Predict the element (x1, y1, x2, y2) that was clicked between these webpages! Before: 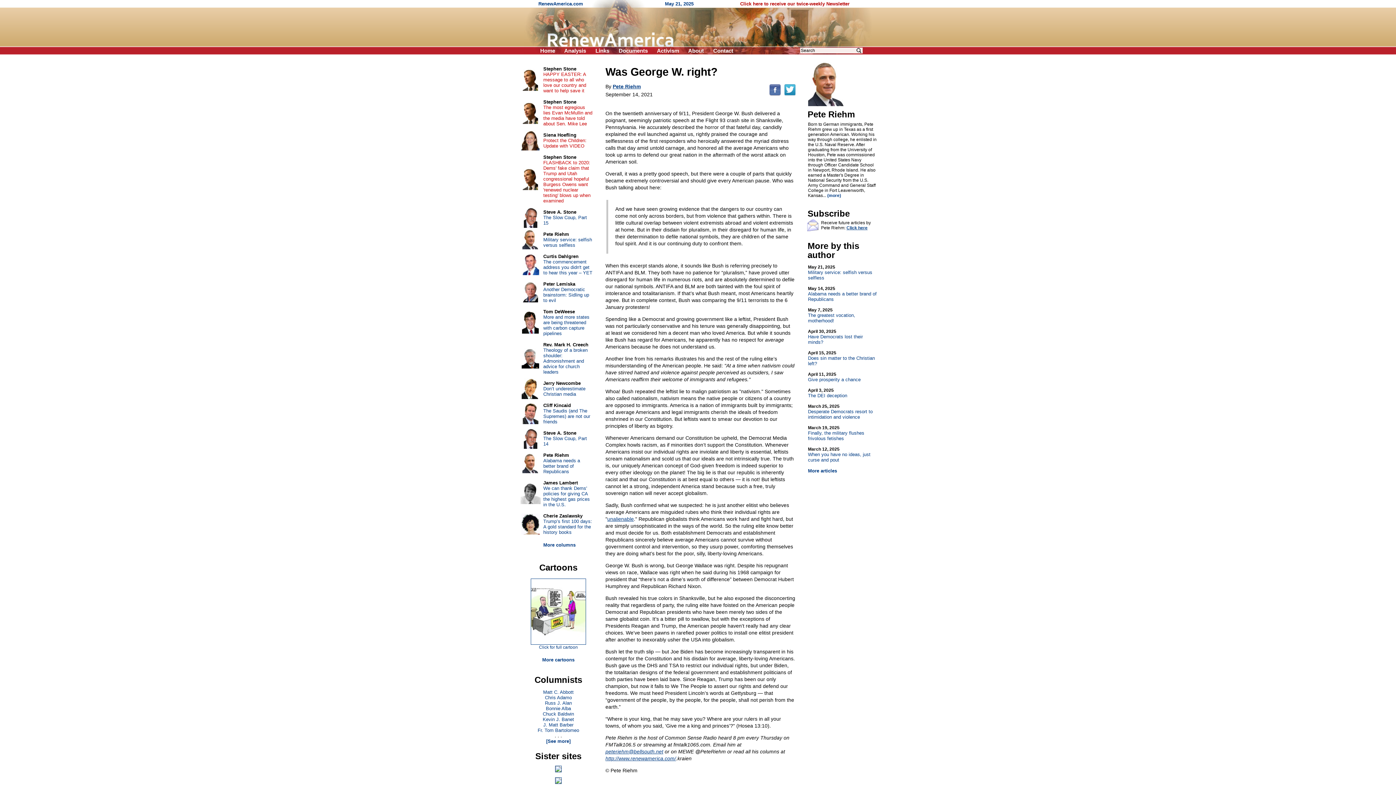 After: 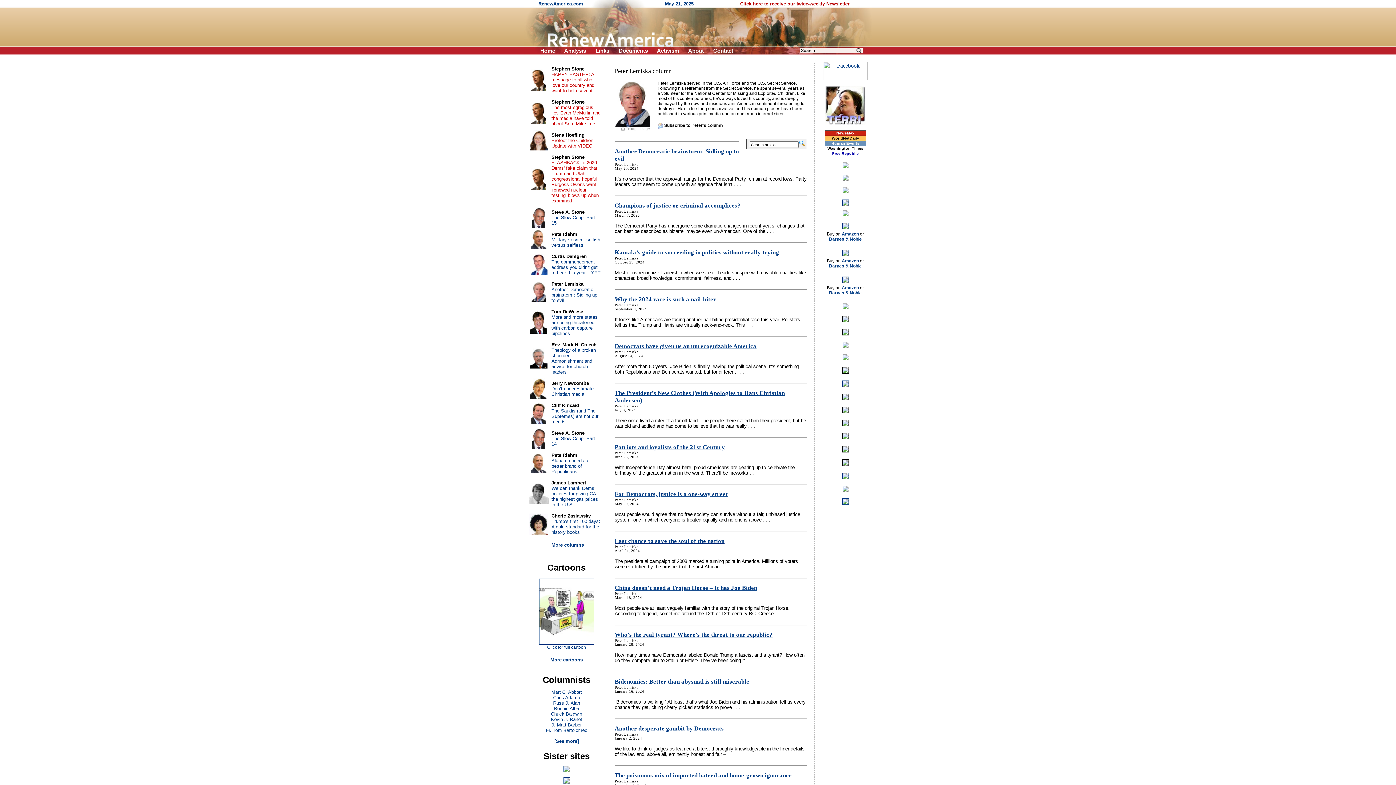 Action: bbox: (522, 298, 538, 303)